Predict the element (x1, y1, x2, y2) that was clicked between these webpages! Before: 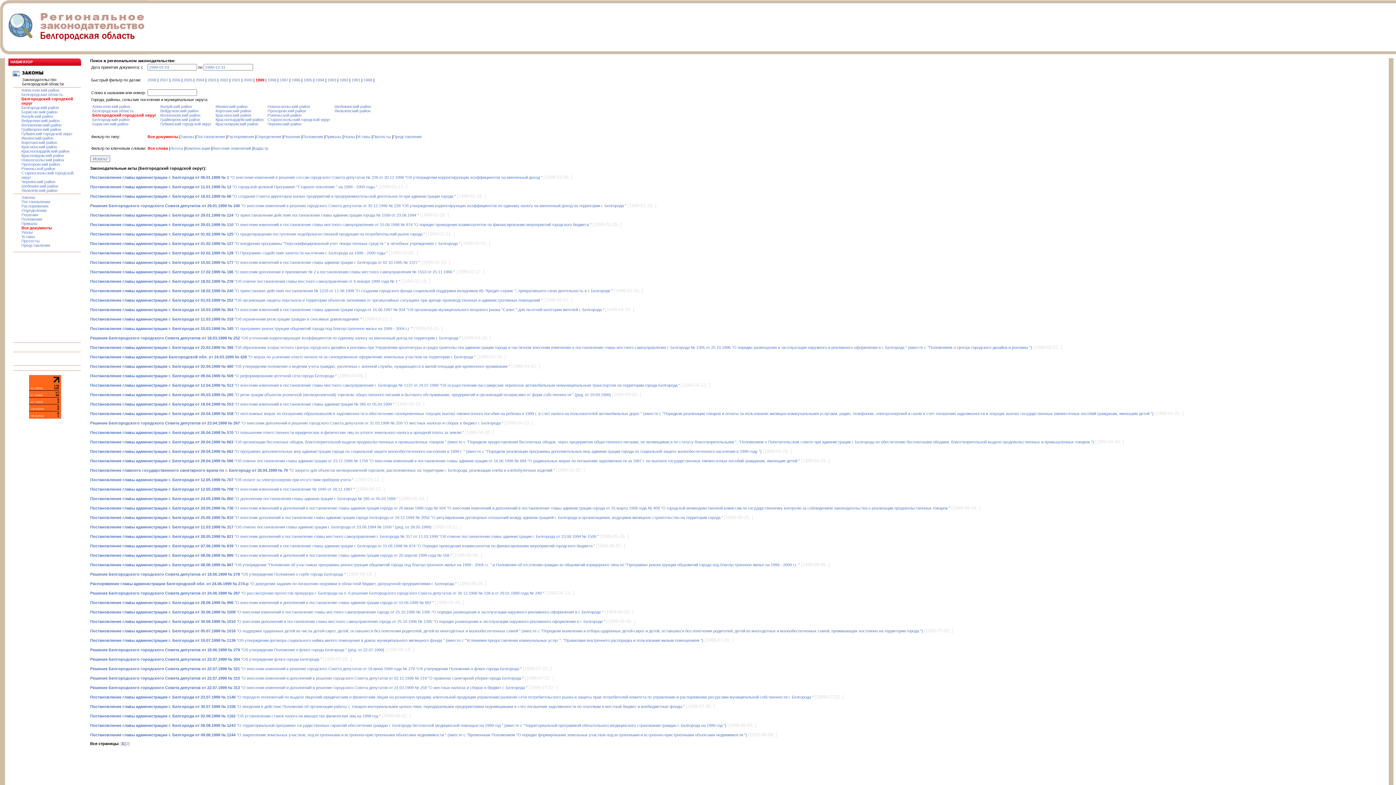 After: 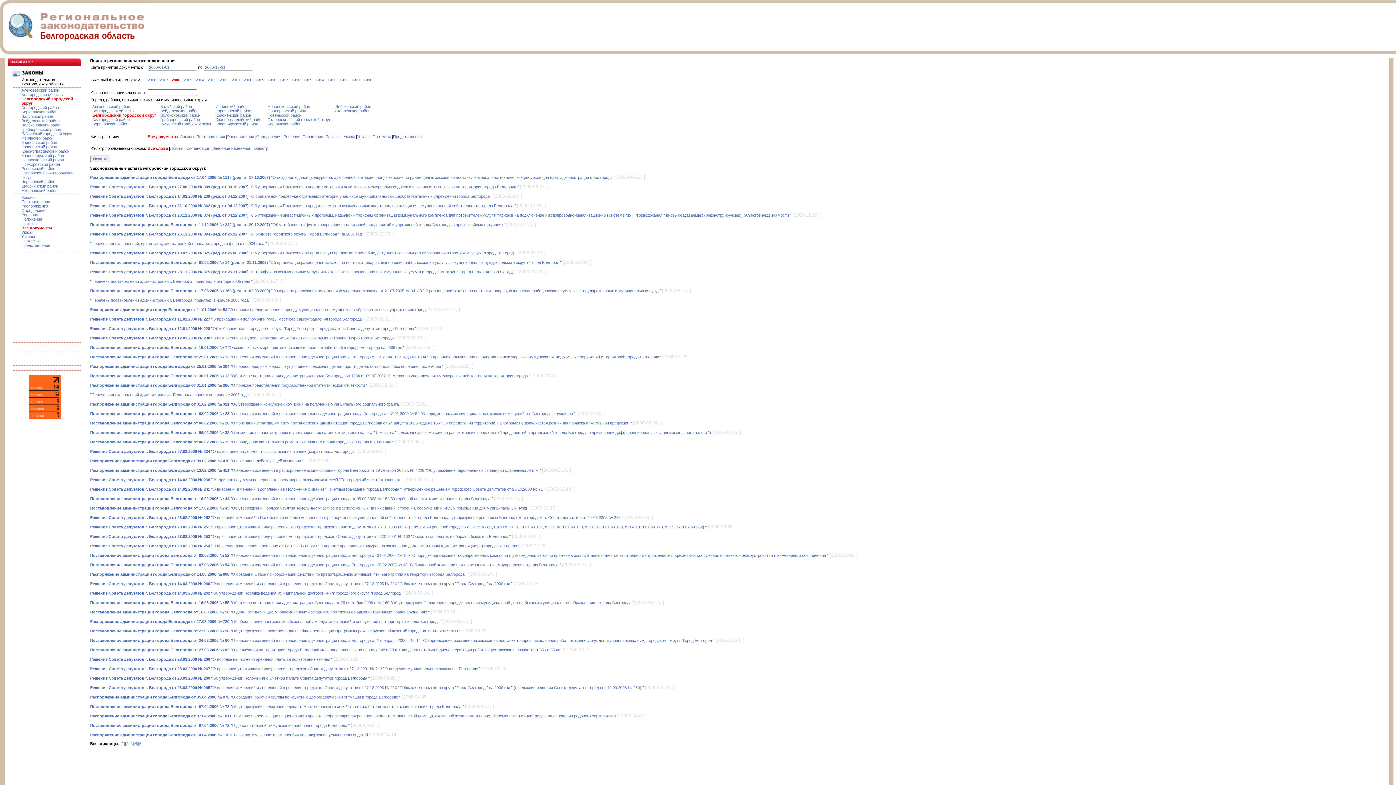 Action: bbox: (171, 77, 180, 82) label: 2006